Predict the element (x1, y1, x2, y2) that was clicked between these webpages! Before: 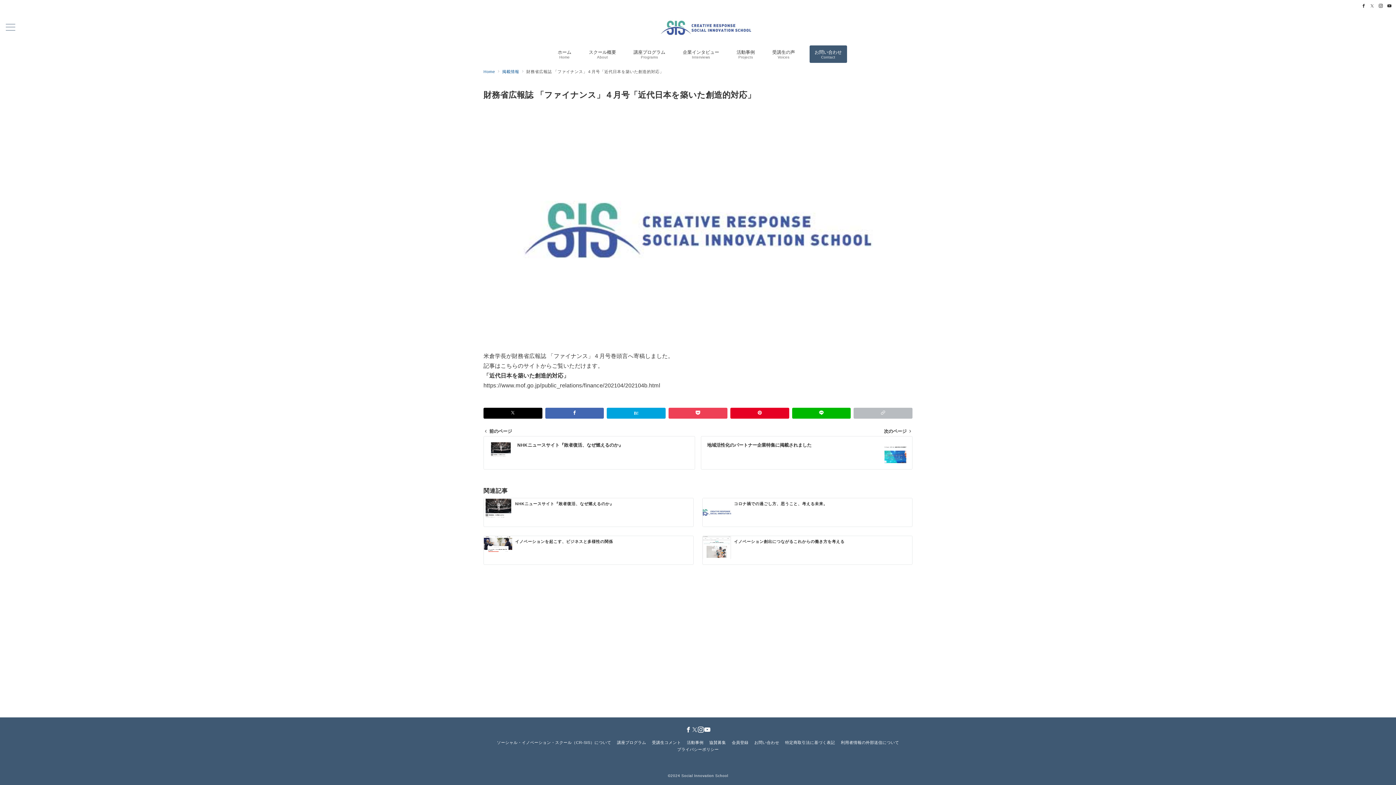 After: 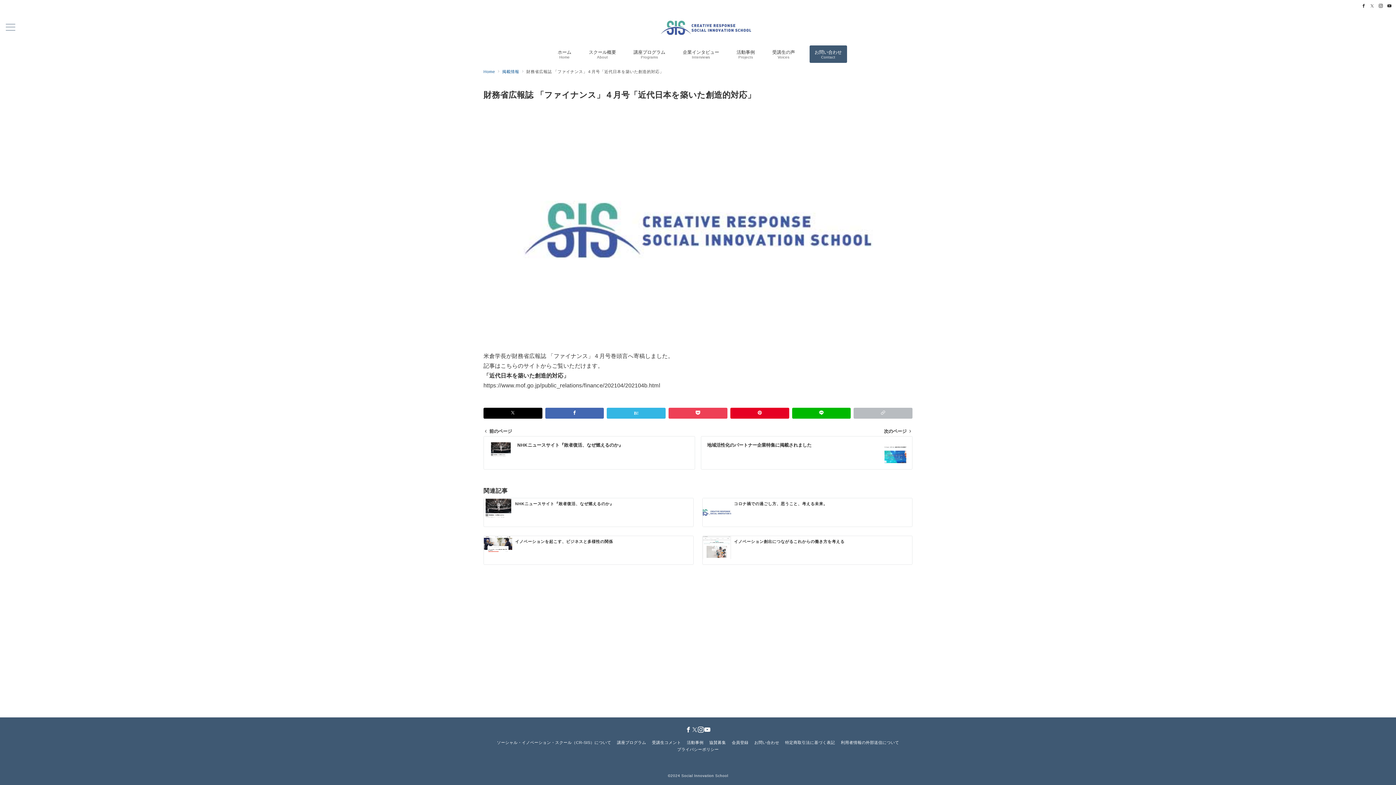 Action: bbox: (607, 407, 665, 418) label: はてなブックマークで保存